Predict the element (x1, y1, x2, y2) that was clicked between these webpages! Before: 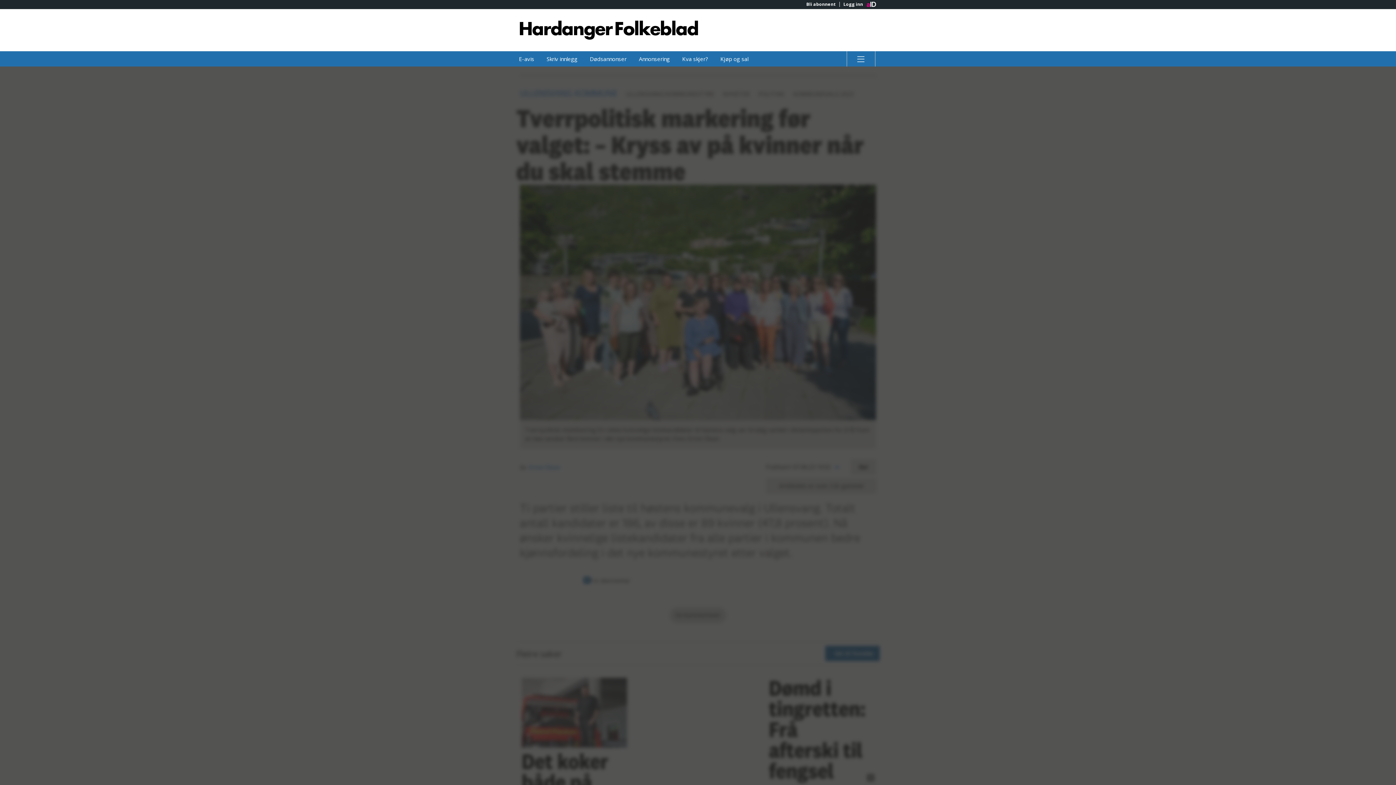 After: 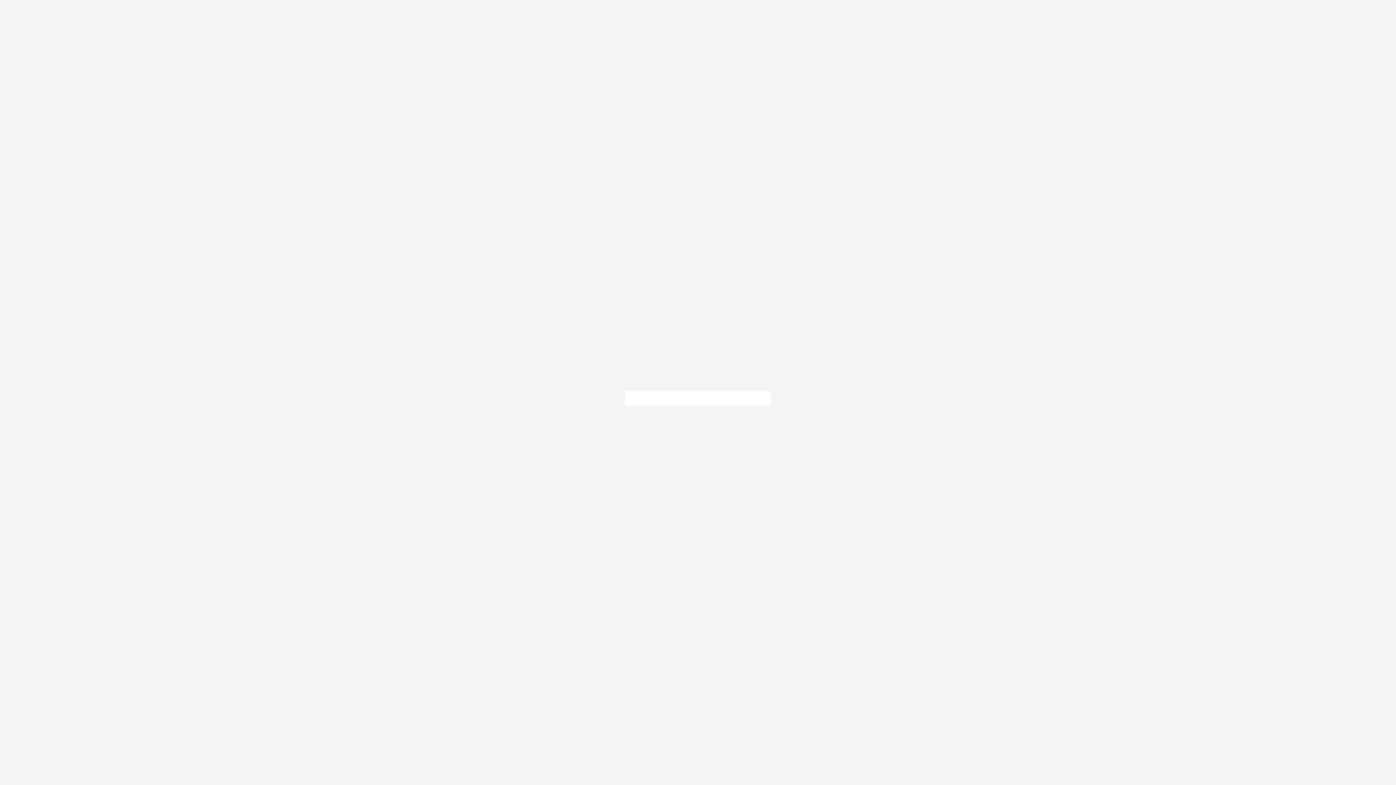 Action: label: Logg inn bbox: (839, 1, 866, 6)